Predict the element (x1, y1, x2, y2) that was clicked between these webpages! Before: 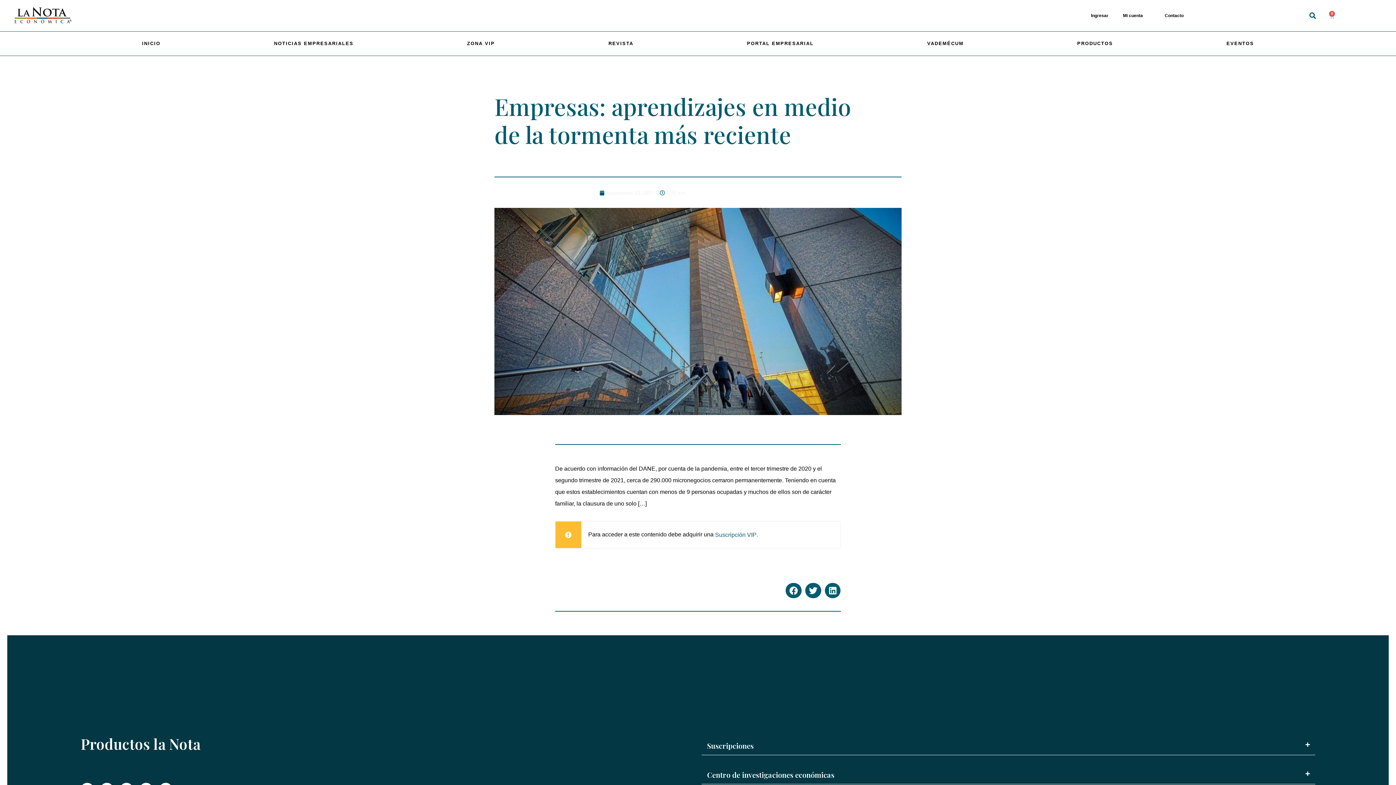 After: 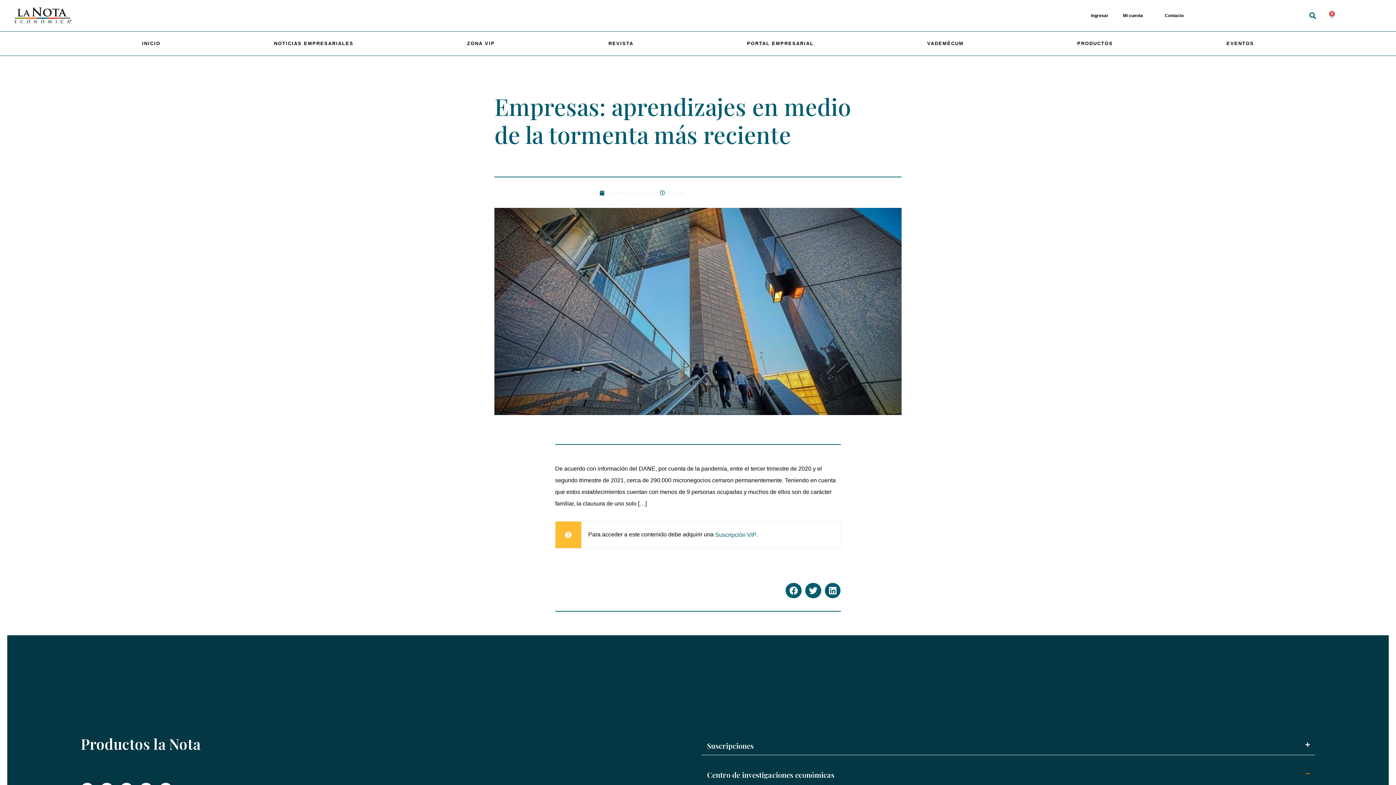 Action: label: Centro de investigaciones económicas bbox: (701, 766, 1315, 784)